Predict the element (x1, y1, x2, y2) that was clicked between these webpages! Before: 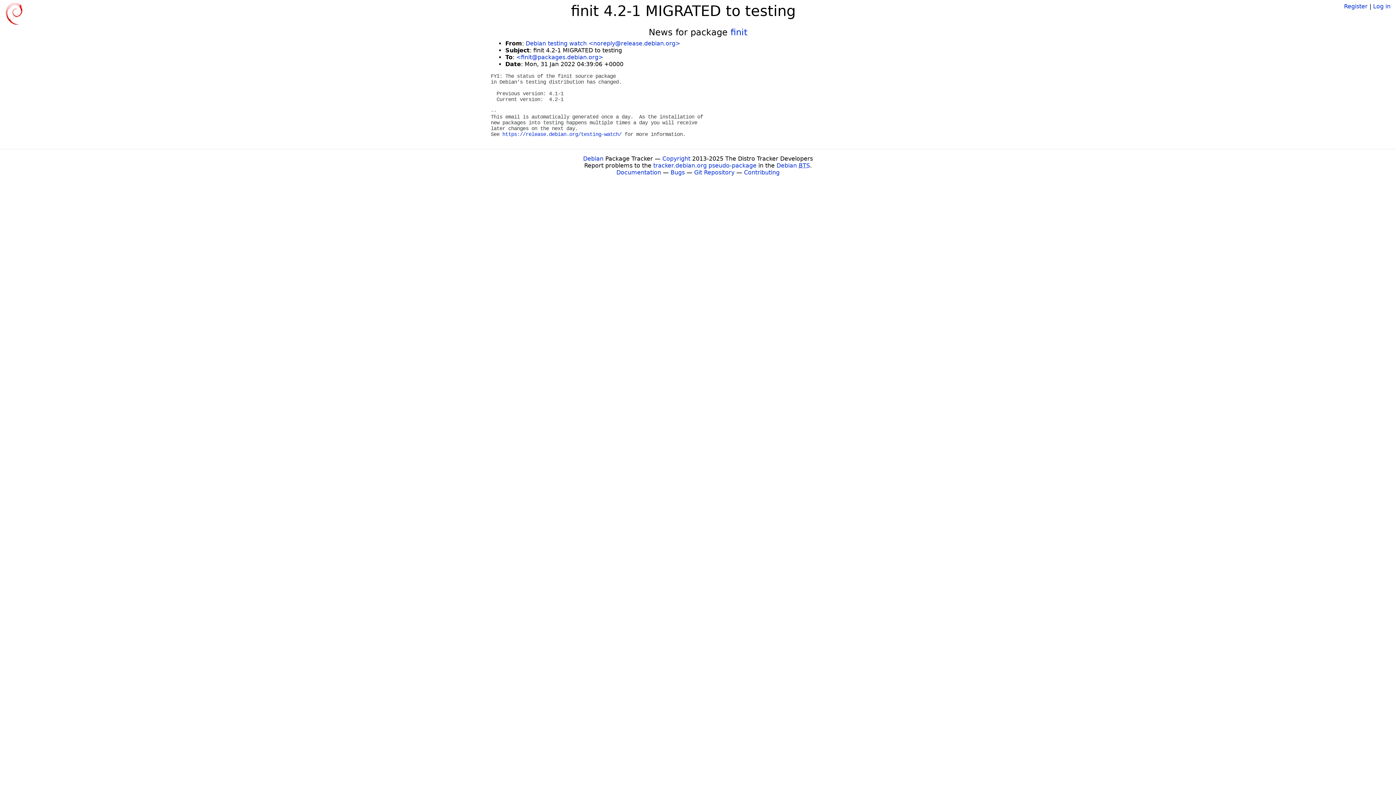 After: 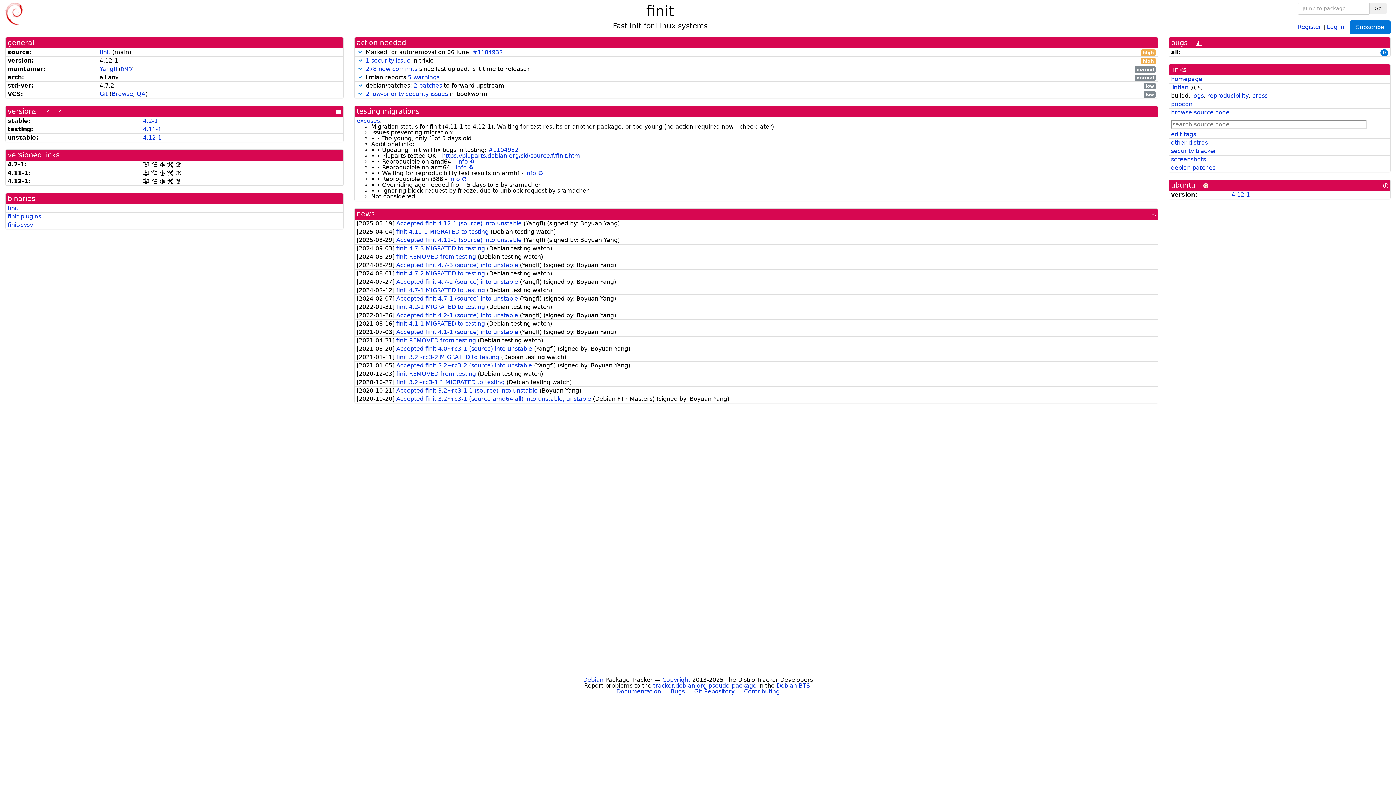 Action: bbox: (730, 27, 747, 37) label: finit